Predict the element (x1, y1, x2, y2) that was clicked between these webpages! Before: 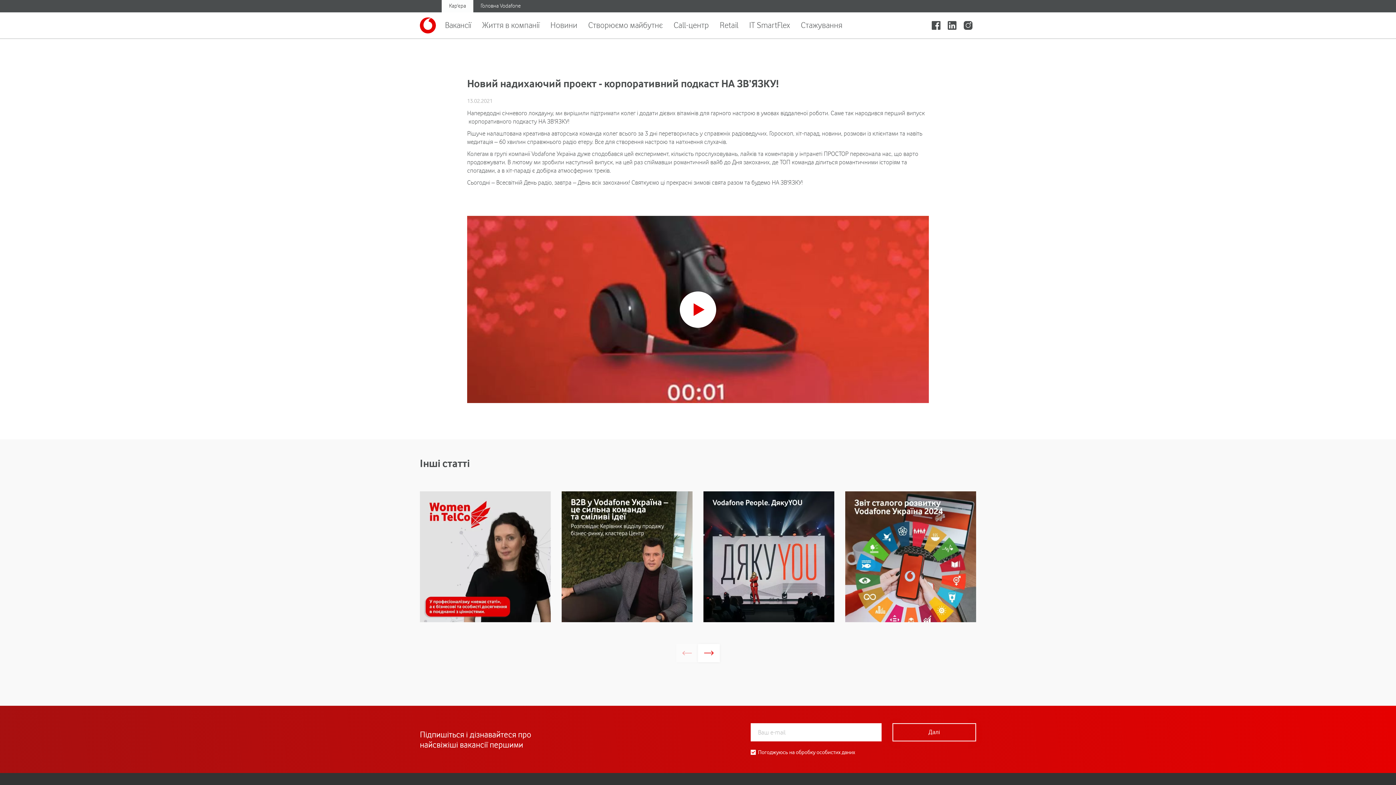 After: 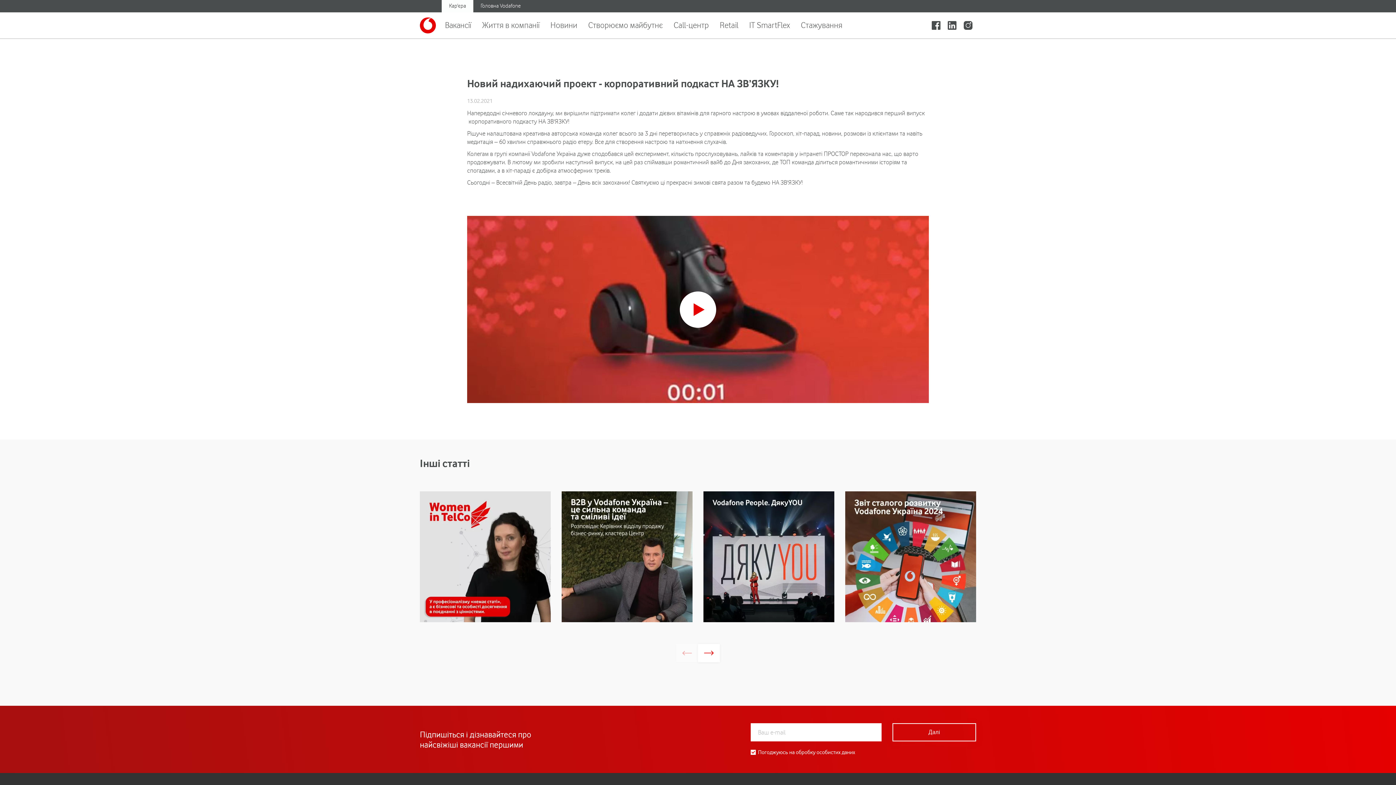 Action: bbox: (928, 17, 944, 33)